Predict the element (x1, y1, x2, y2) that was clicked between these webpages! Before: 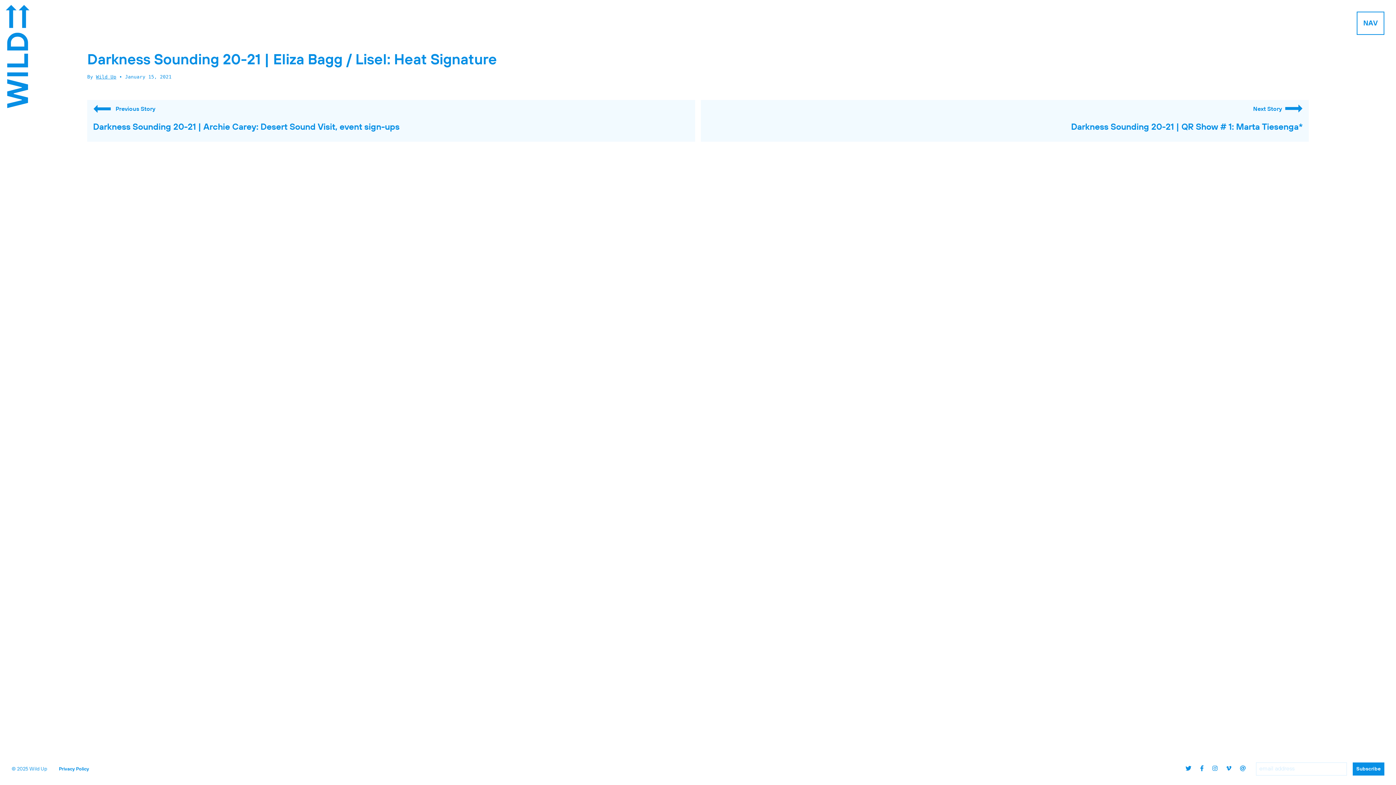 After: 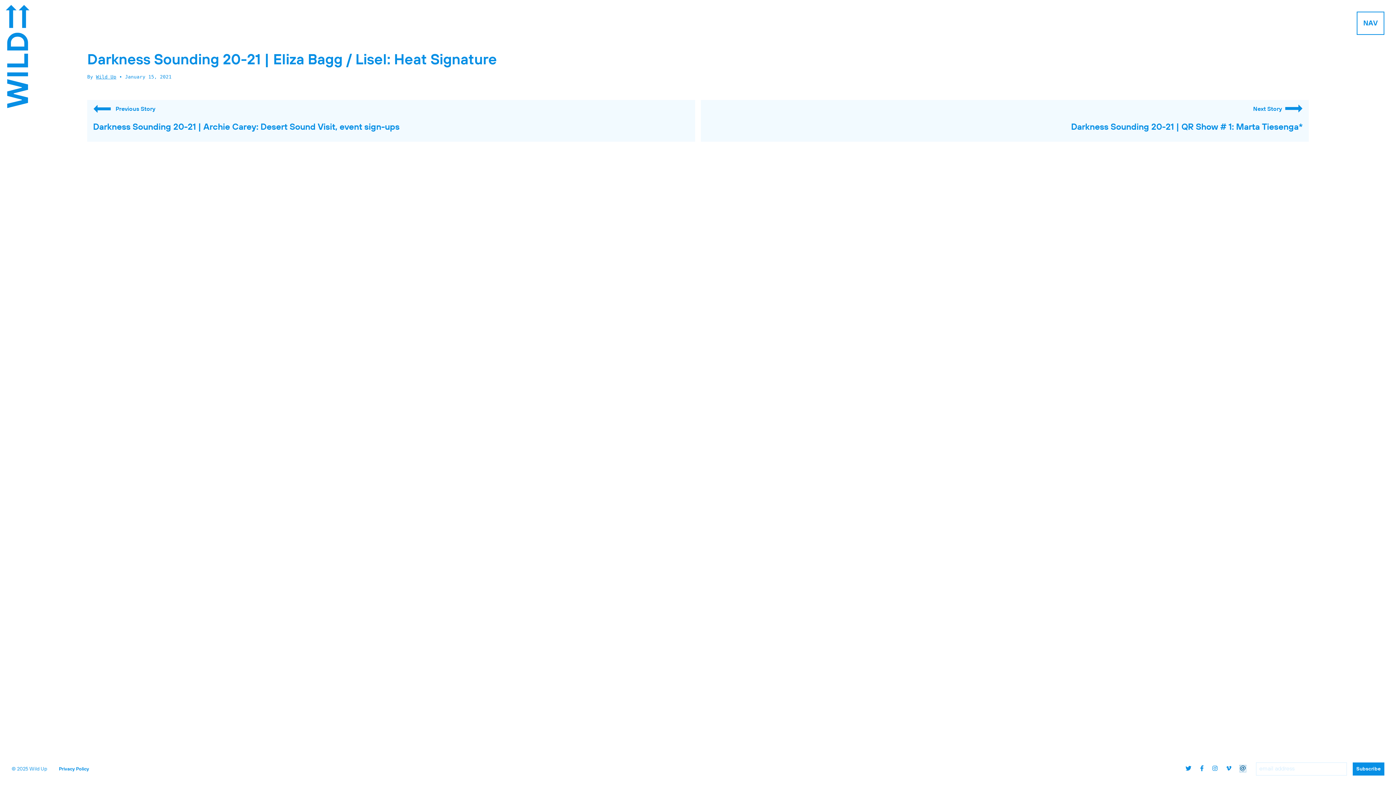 Action: bbox: (1240, 766, 1246, 772)